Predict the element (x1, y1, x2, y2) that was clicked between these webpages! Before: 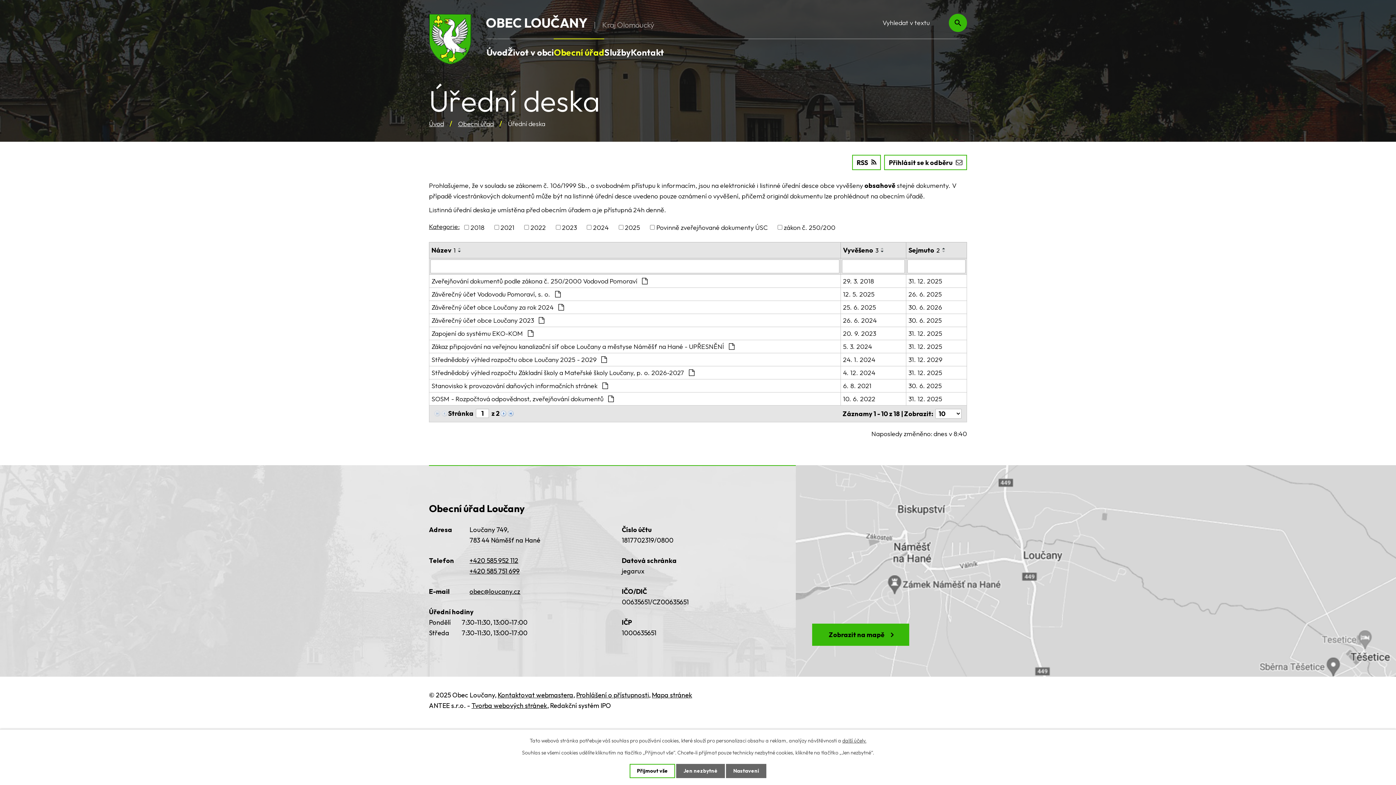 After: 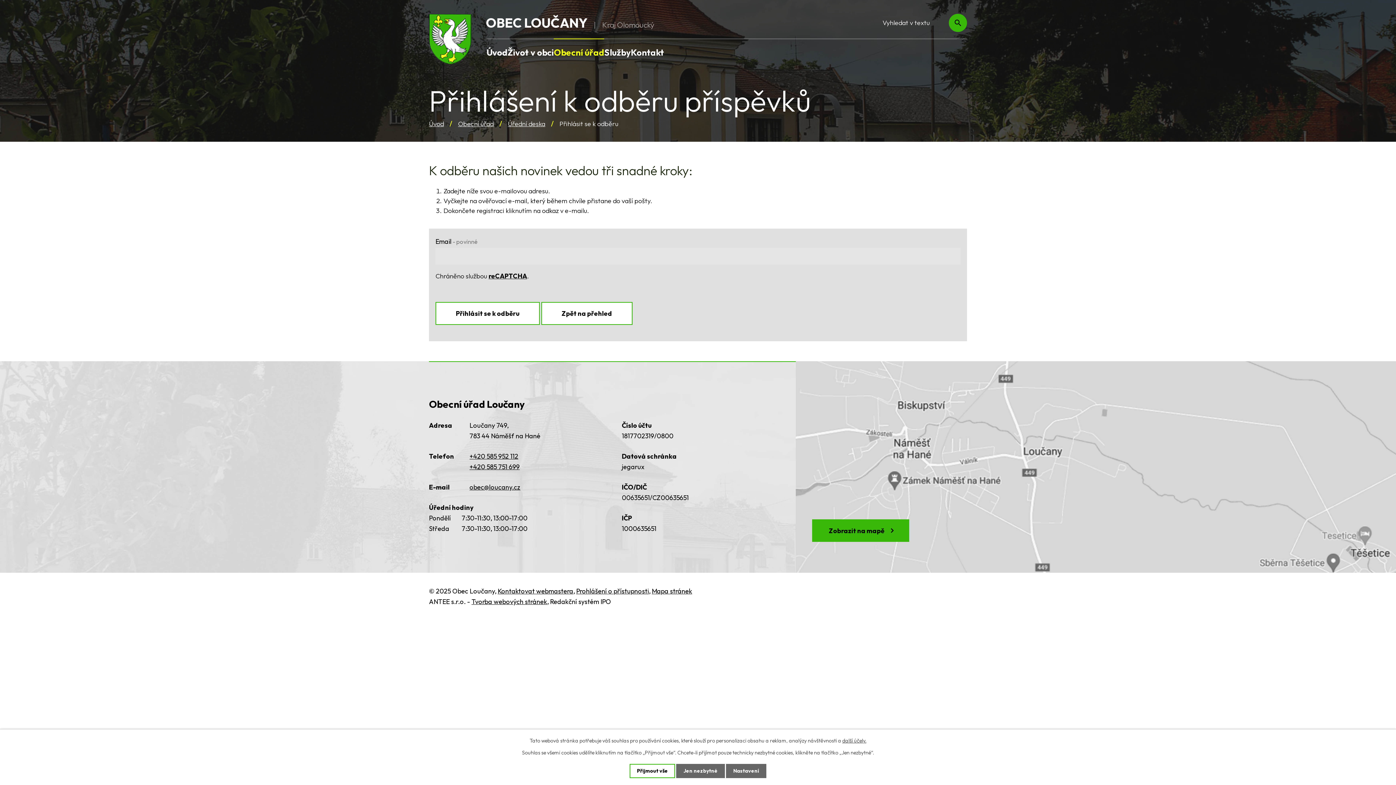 Action: label: Přihlásit se k odběru bbox: (884, 154, 967, 170)